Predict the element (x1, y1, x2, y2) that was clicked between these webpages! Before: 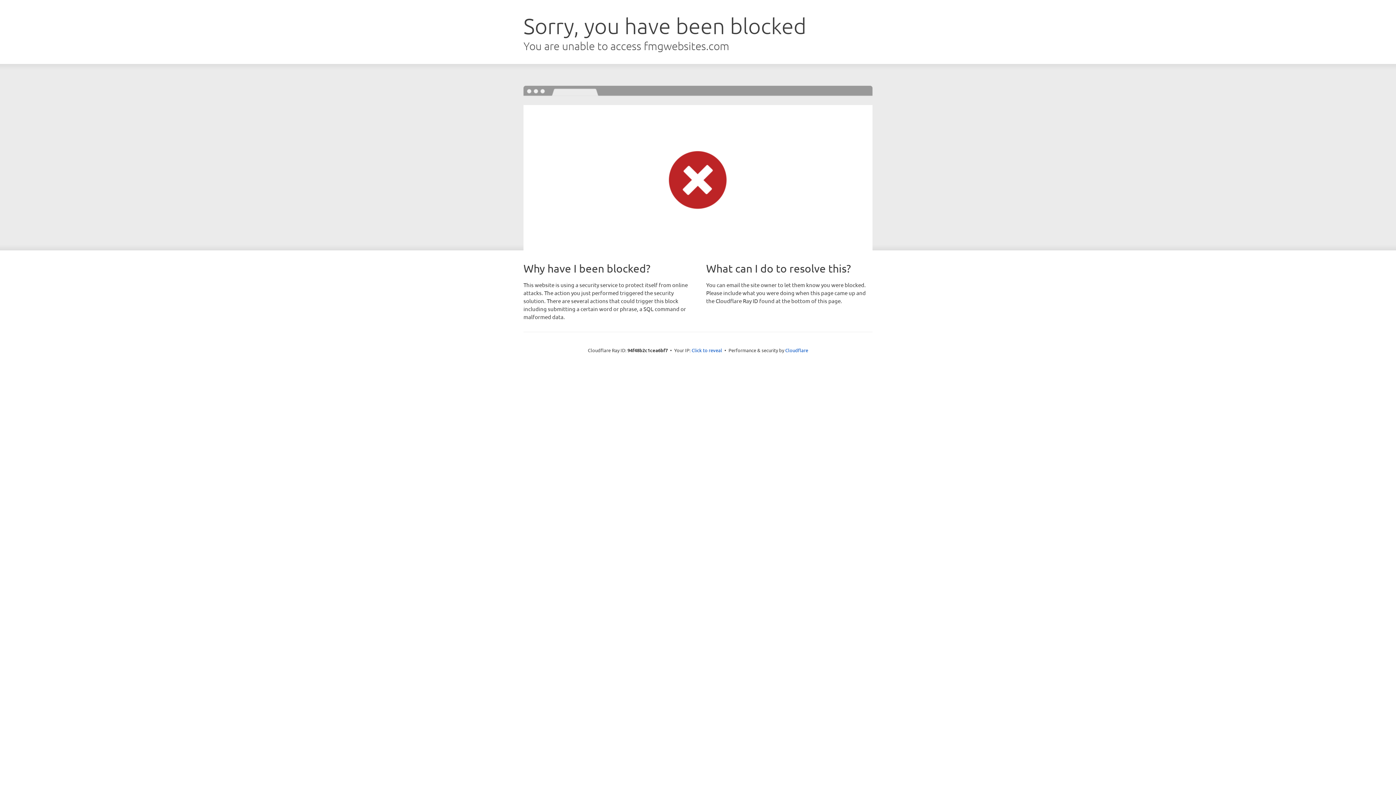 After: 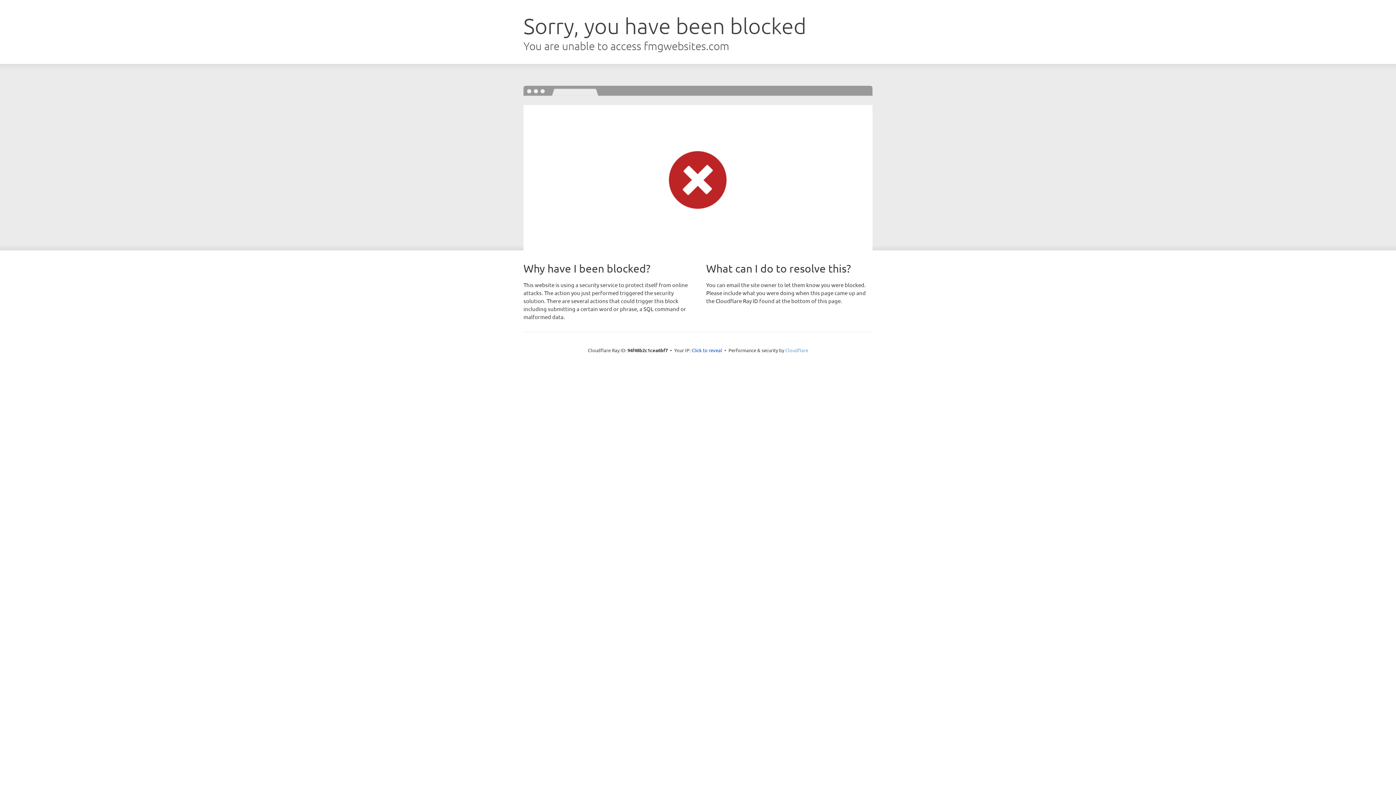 Action: label: Cloudflare bbox: (785, 347, 808, 353)